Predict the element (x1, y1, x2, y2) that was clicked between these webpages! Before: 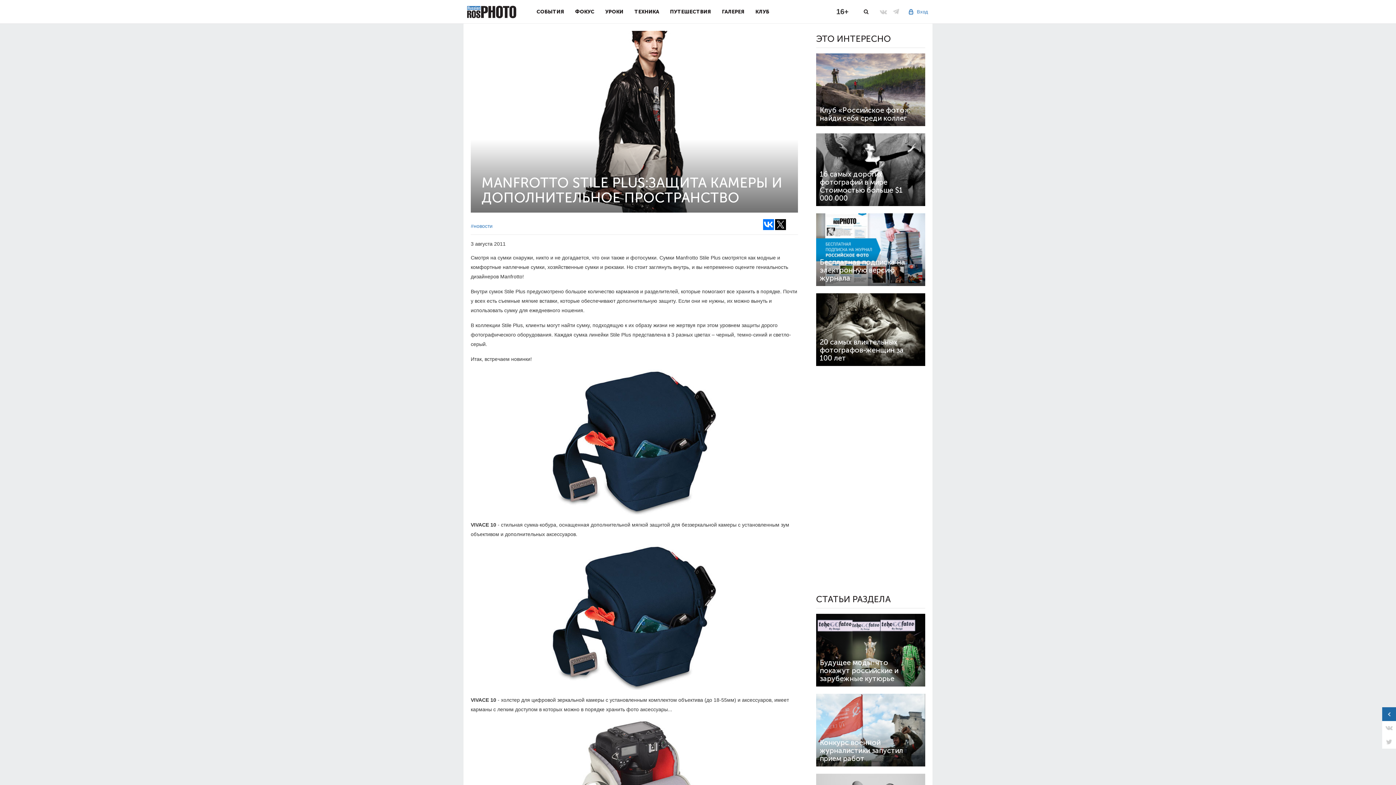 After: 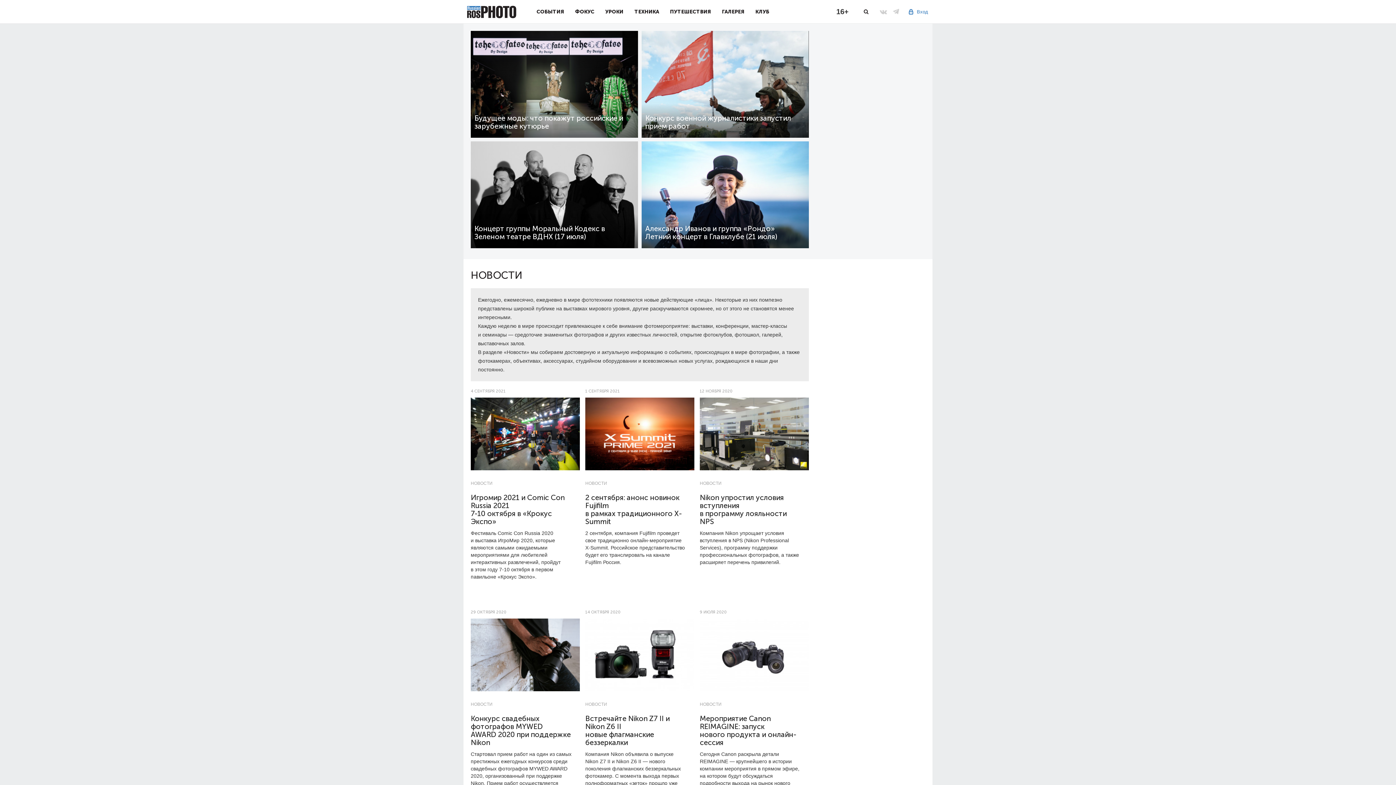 Action: bbox: (470, 218, 496, 234) label: #новости